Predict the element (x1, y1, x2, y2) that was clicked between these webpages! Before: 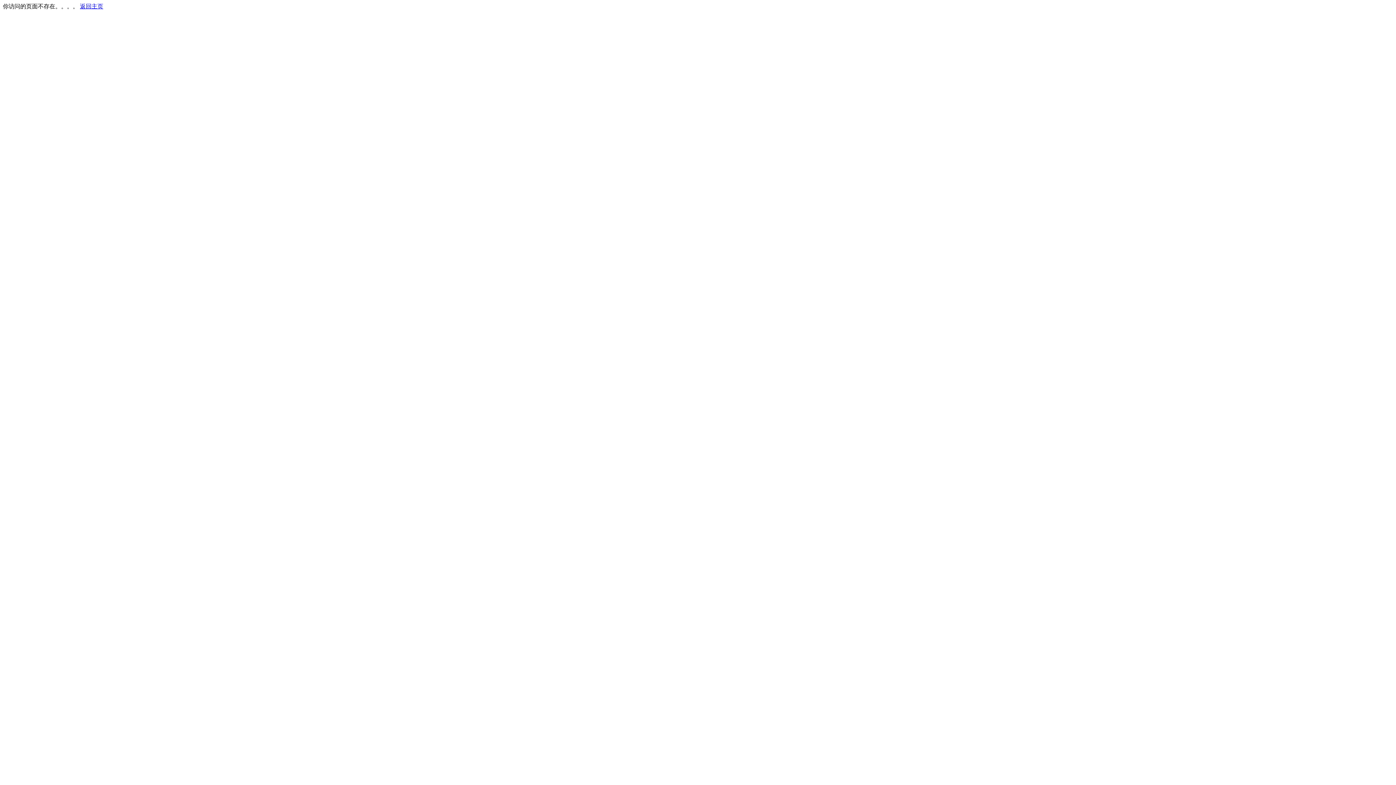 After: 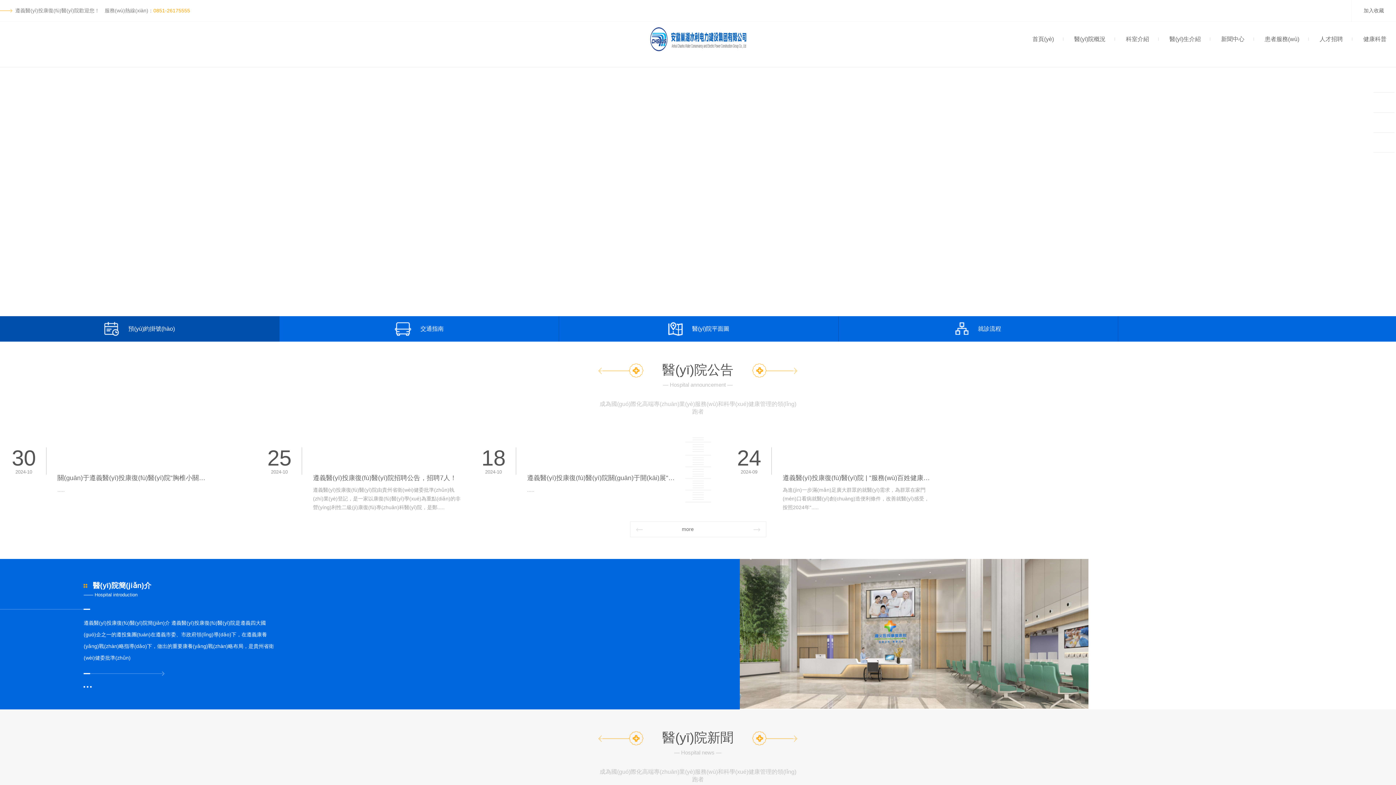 Action: bbox: (80, 3, 103, 9) label: 返回主页